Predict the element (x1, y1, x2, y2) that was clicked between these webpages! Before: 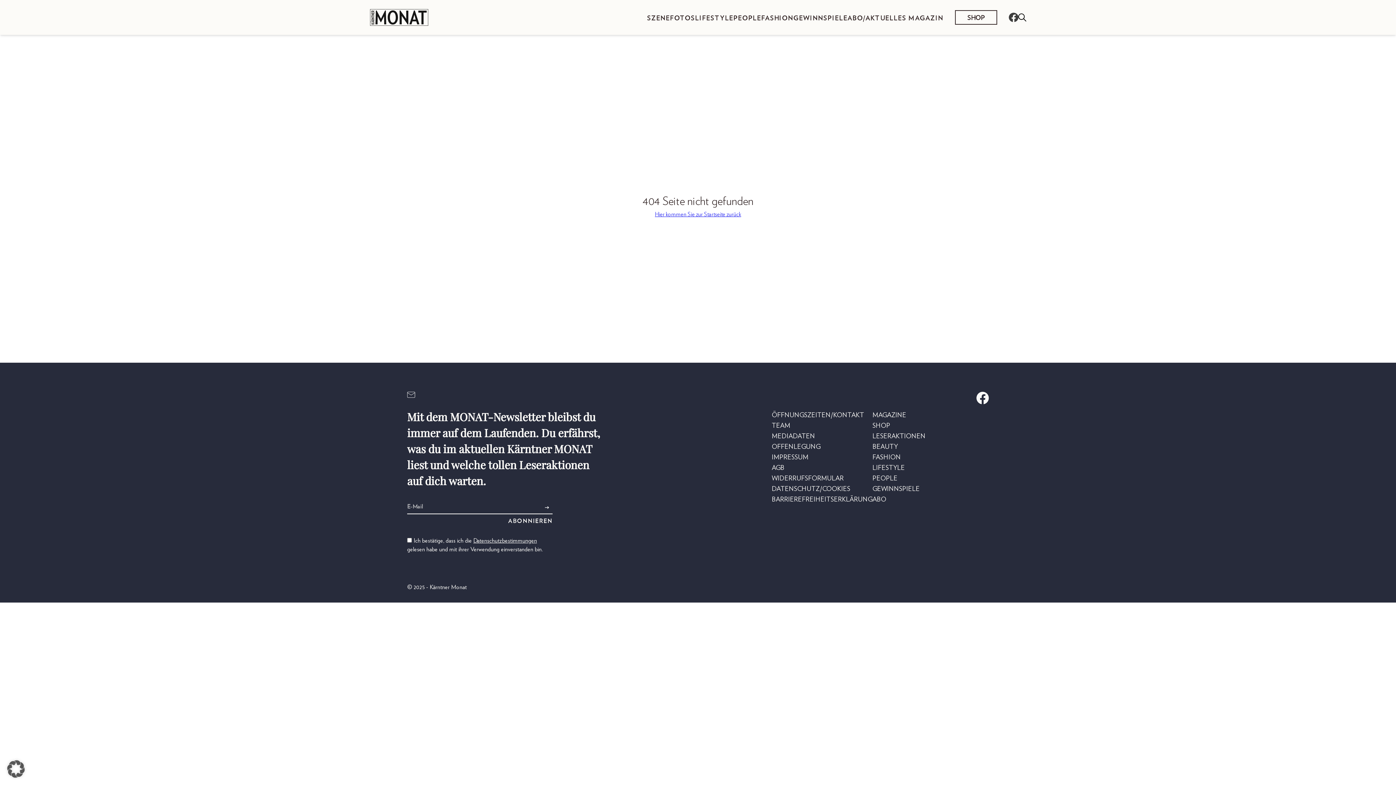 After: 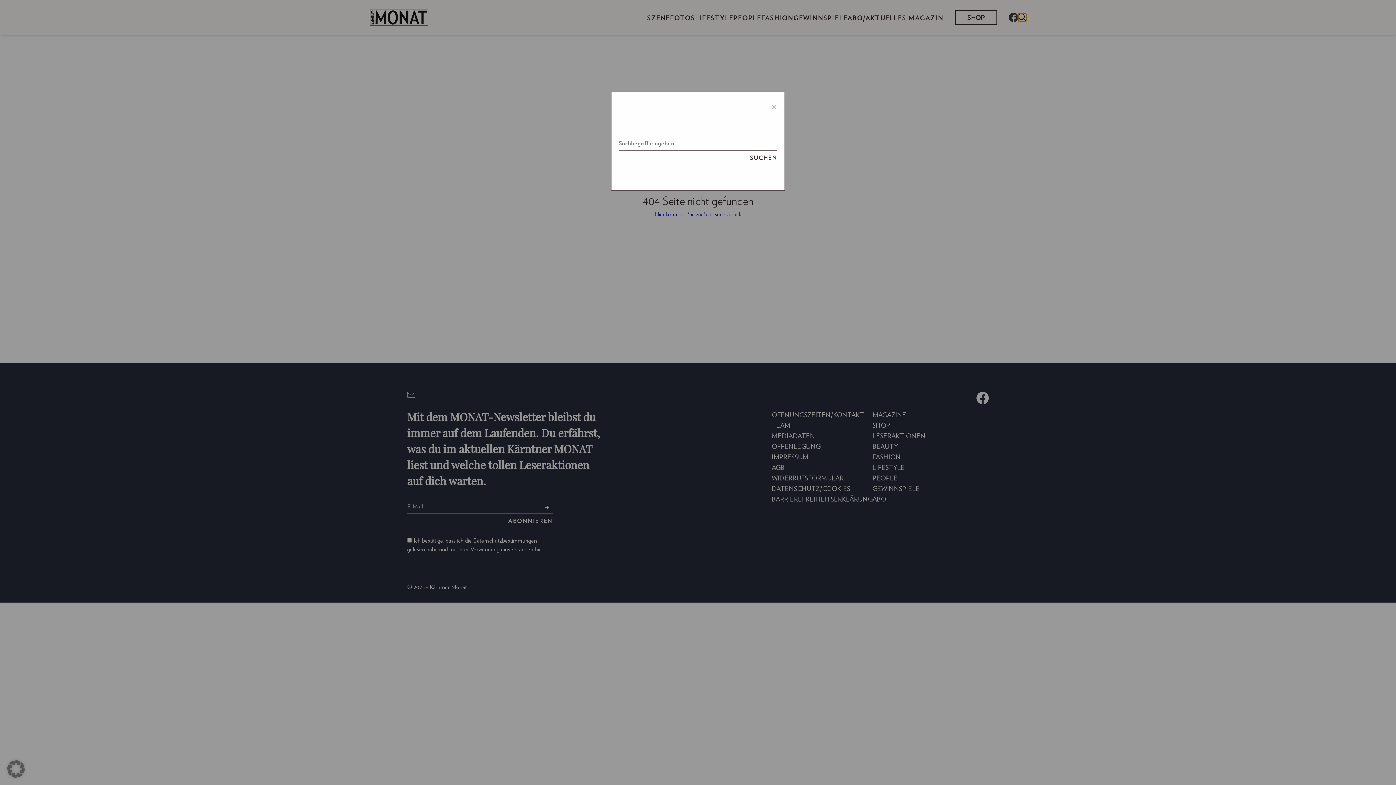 Action: bbox: (1018, 13, 1026, 21)